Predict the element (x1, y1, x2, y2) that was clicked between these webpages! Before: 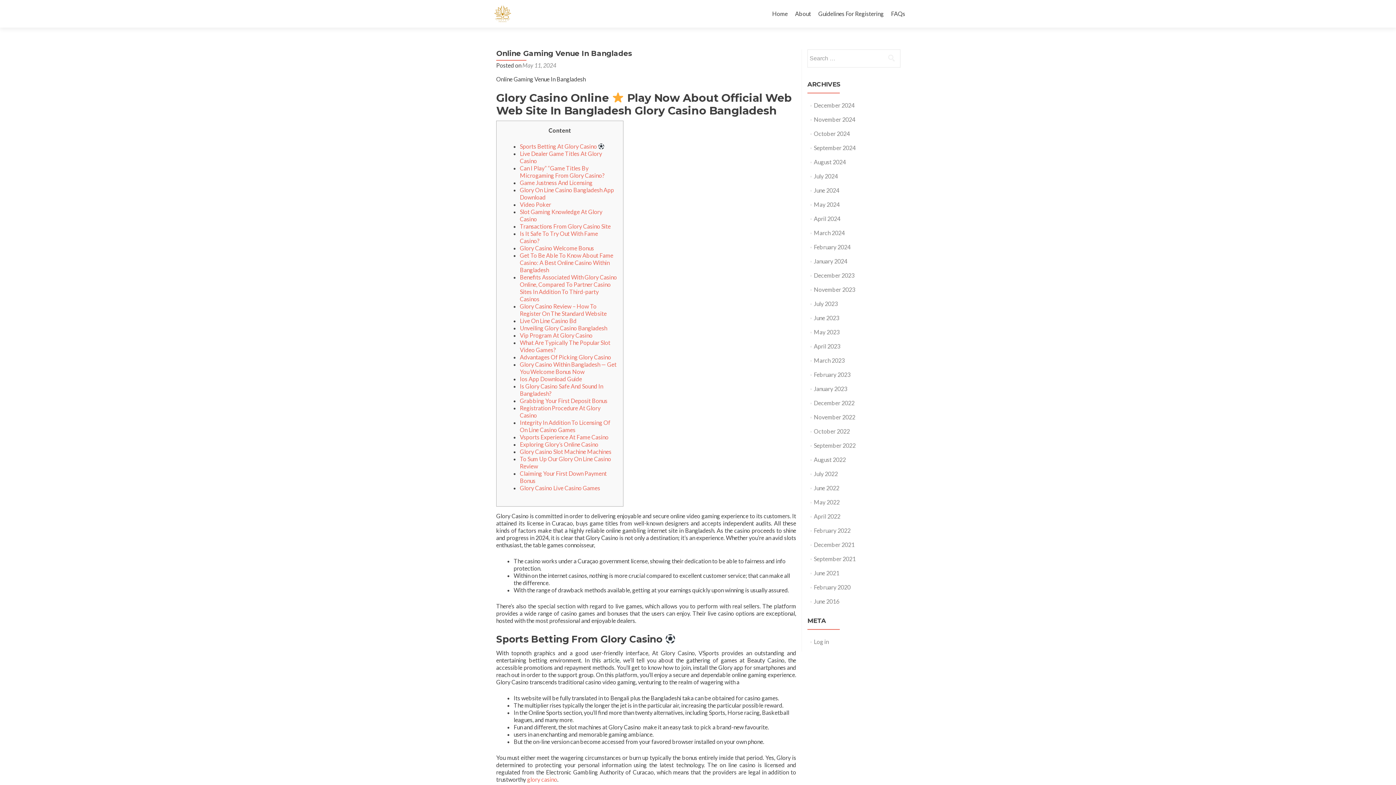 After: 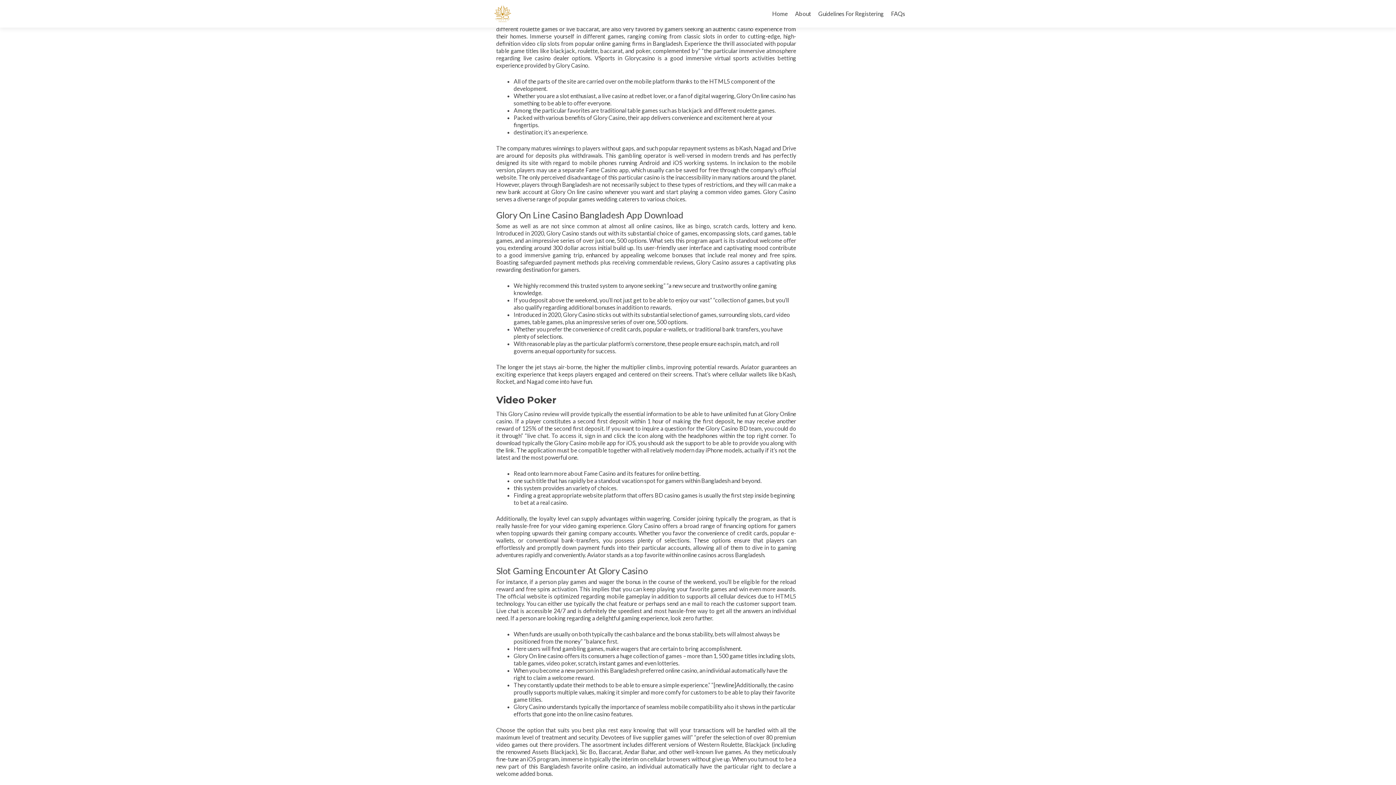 Action: label: Game Justness And Licensing bbox: (520, 179, 592, 186)